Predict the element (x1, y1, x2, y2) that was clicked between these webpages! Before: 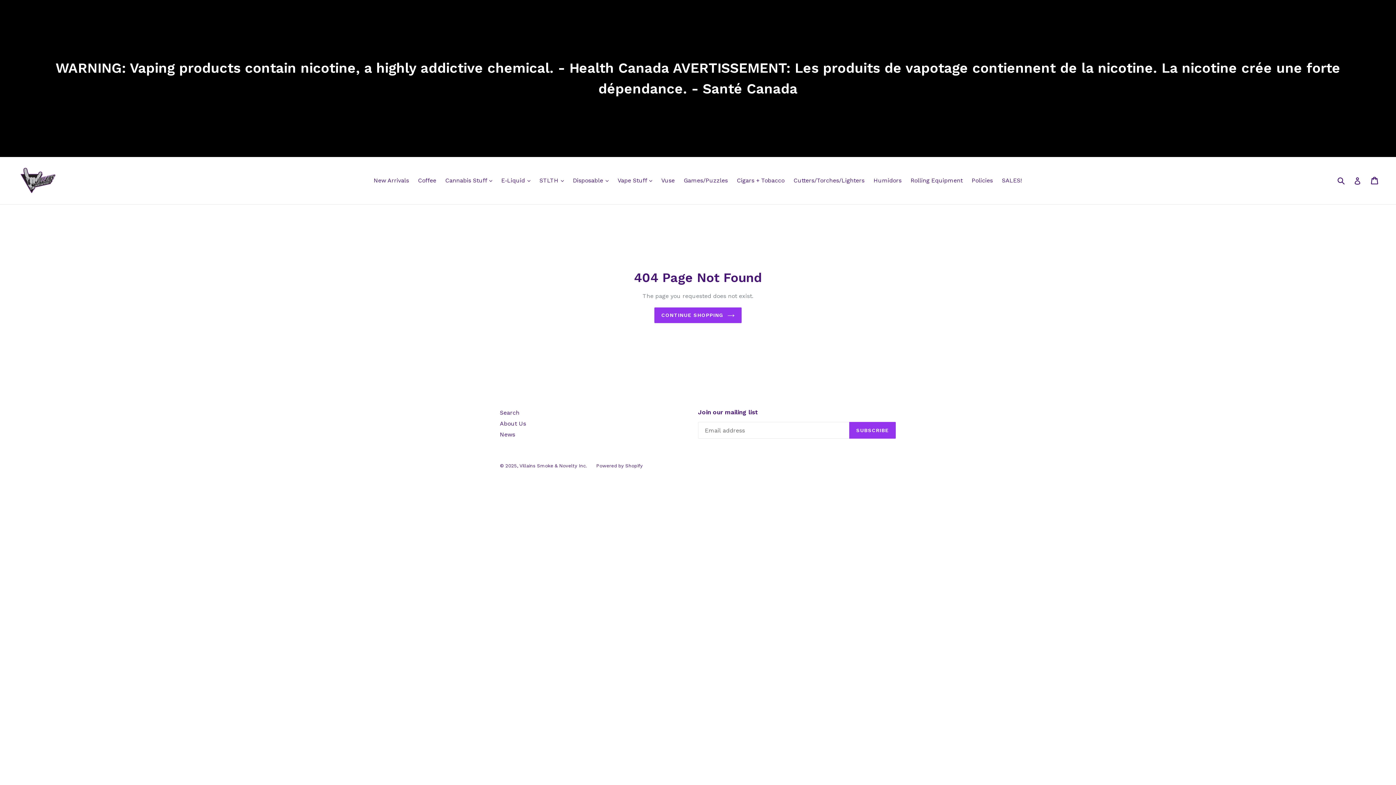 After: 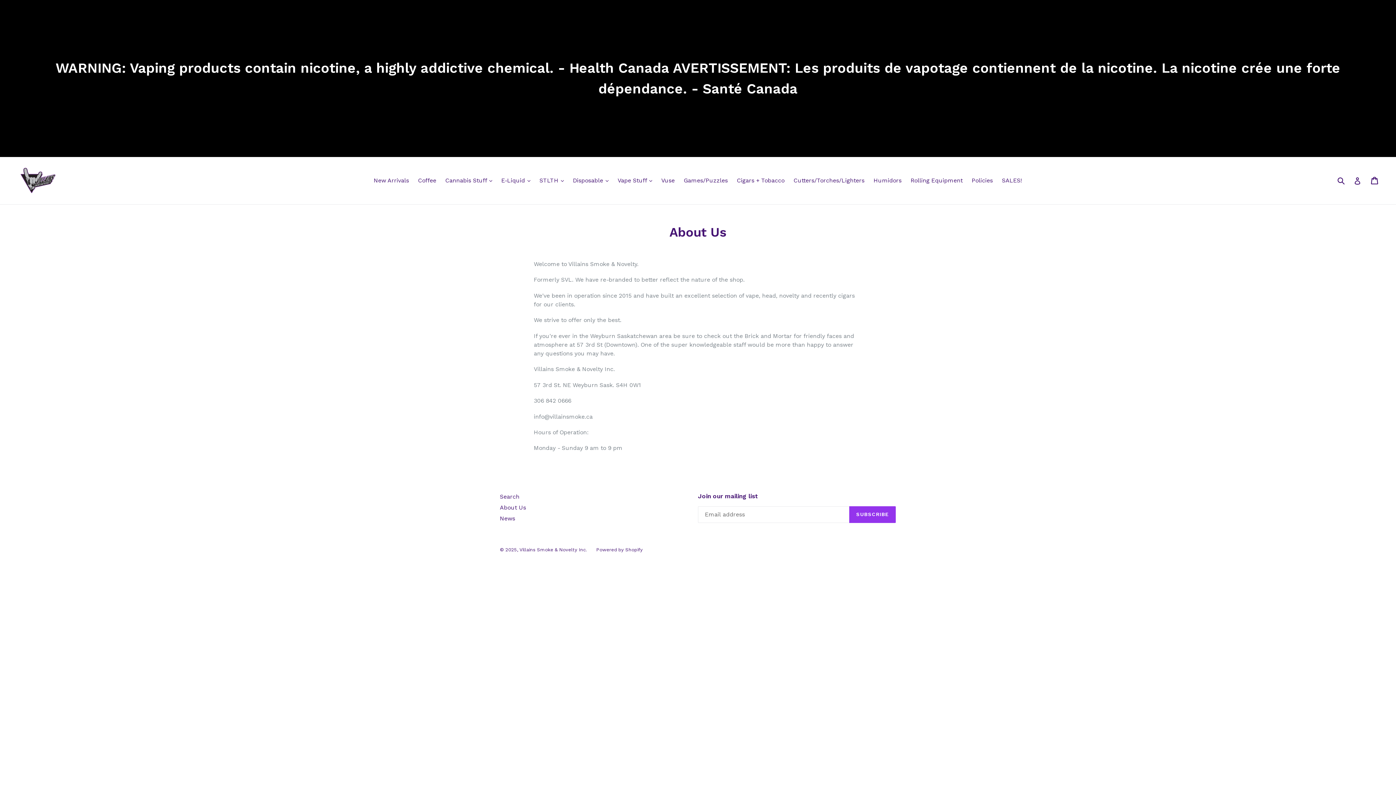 Action: bbox: (500, 420, 526, 427) label: About Us